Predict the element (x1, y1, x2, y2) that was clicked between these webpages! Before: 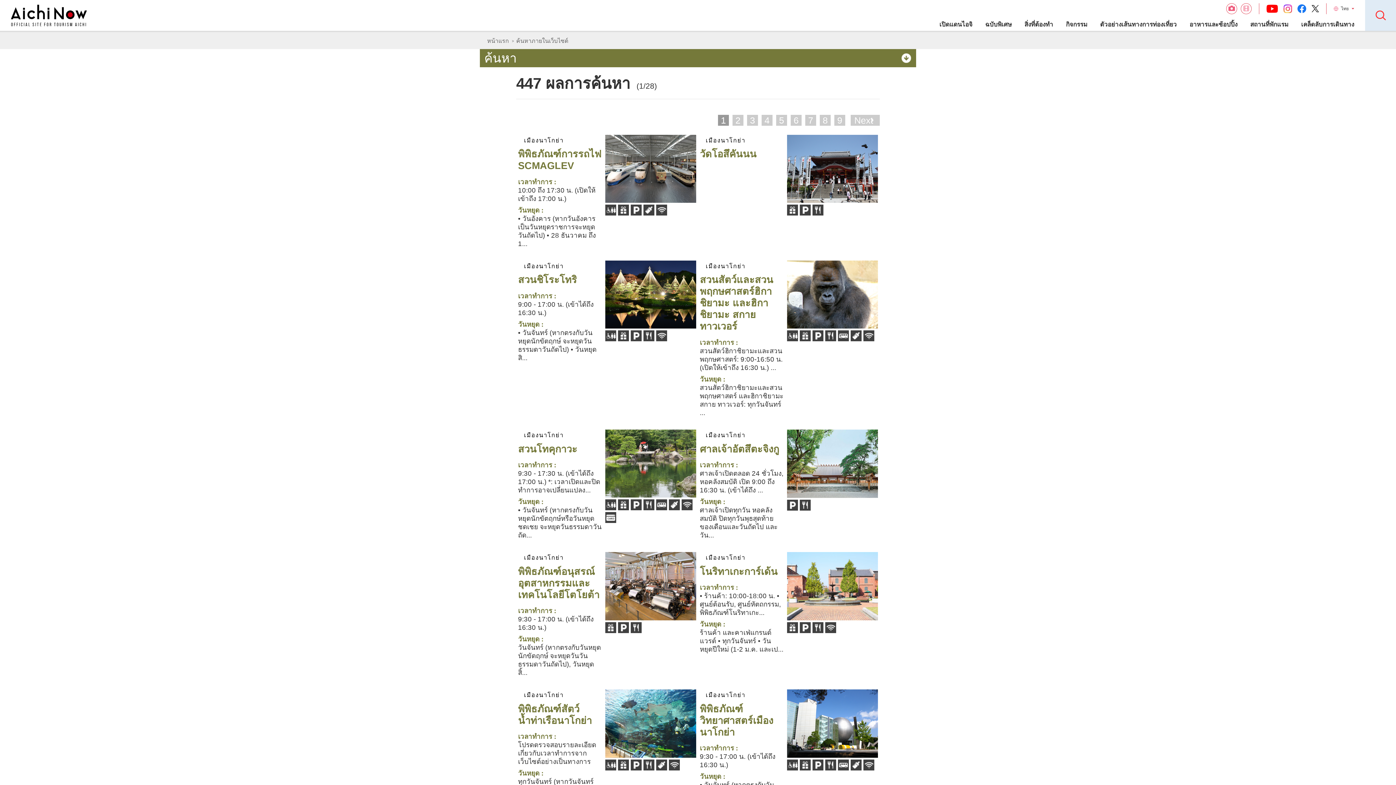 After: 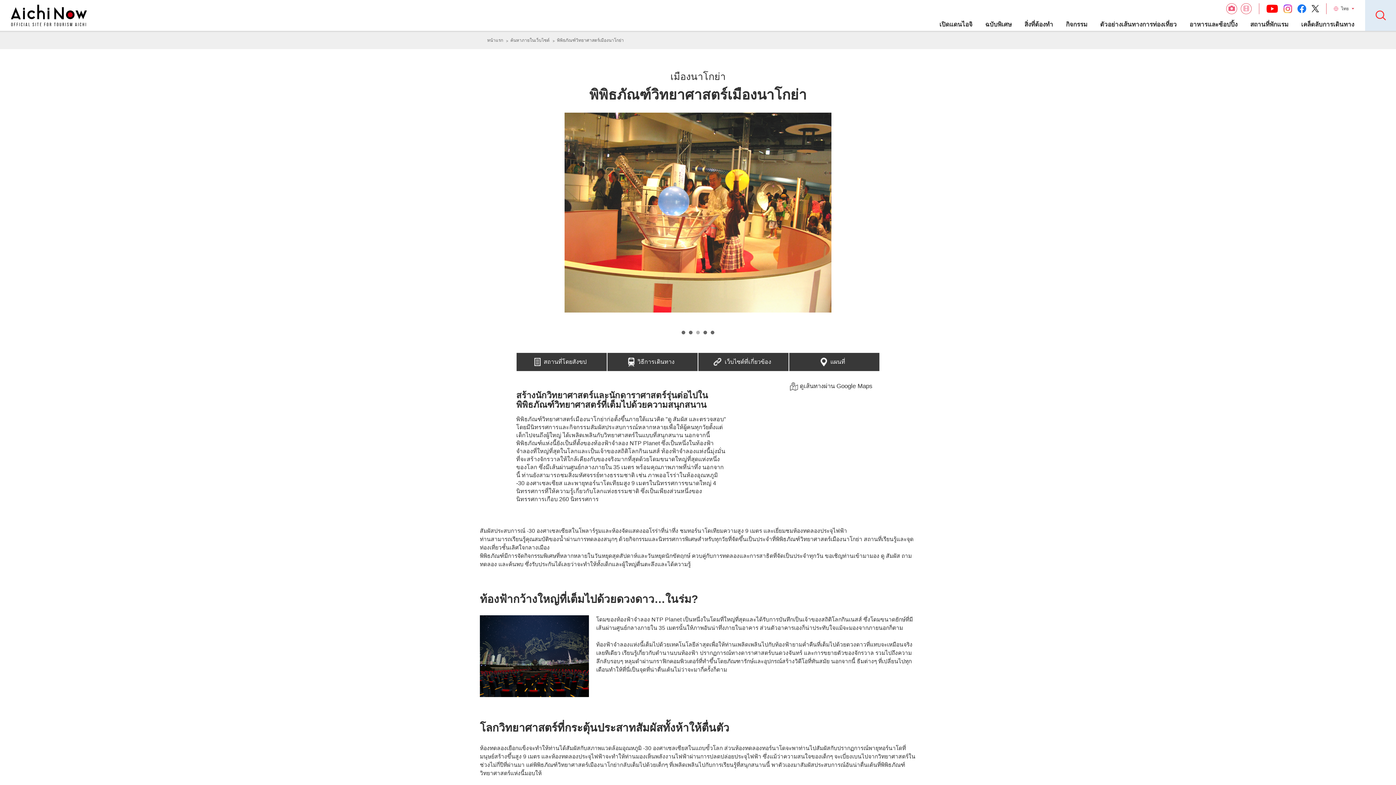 Action: bbox: (787, 750, 878, 756)